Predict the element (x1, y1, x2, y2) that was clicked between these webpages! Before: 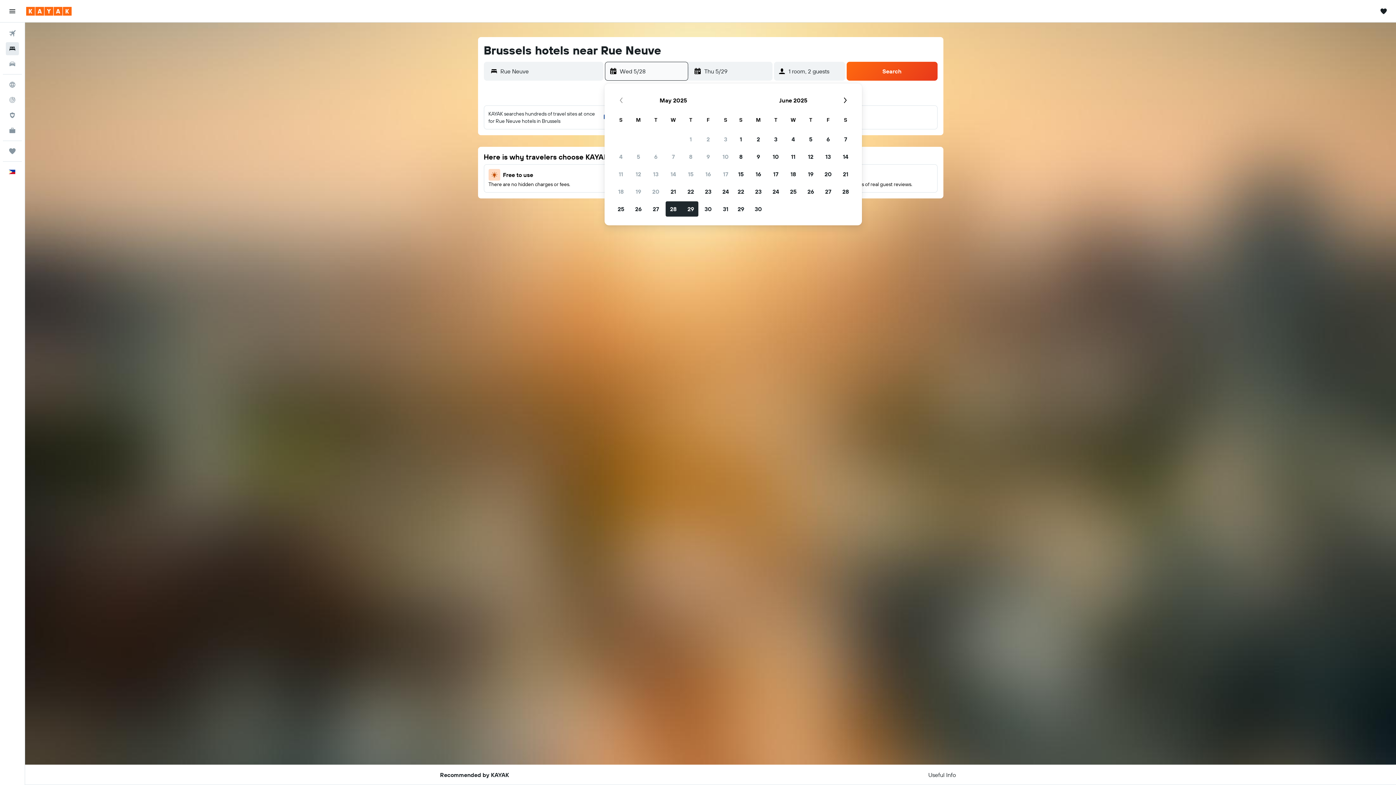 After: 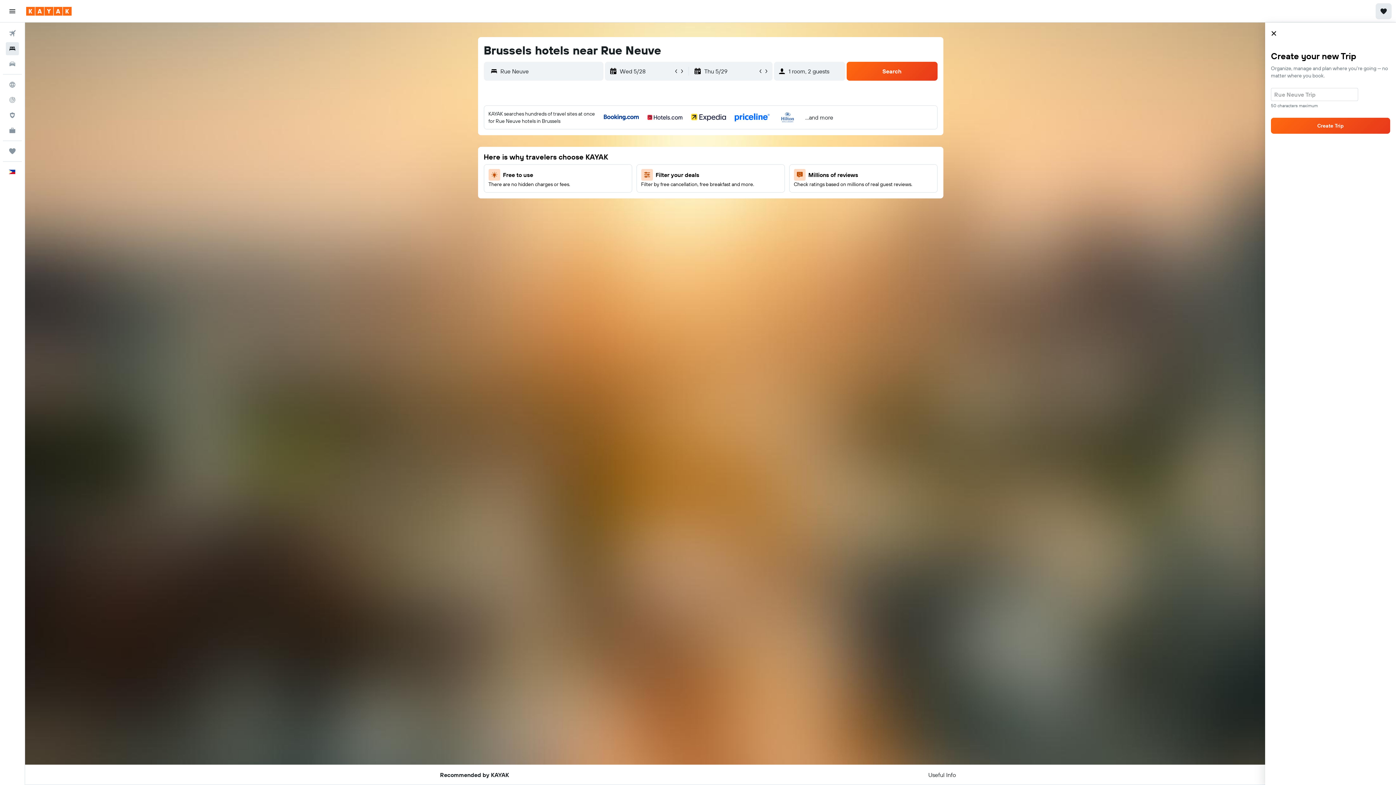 Action: label: Open Trips drawer bbox: (1376, 3, 1392, 19)